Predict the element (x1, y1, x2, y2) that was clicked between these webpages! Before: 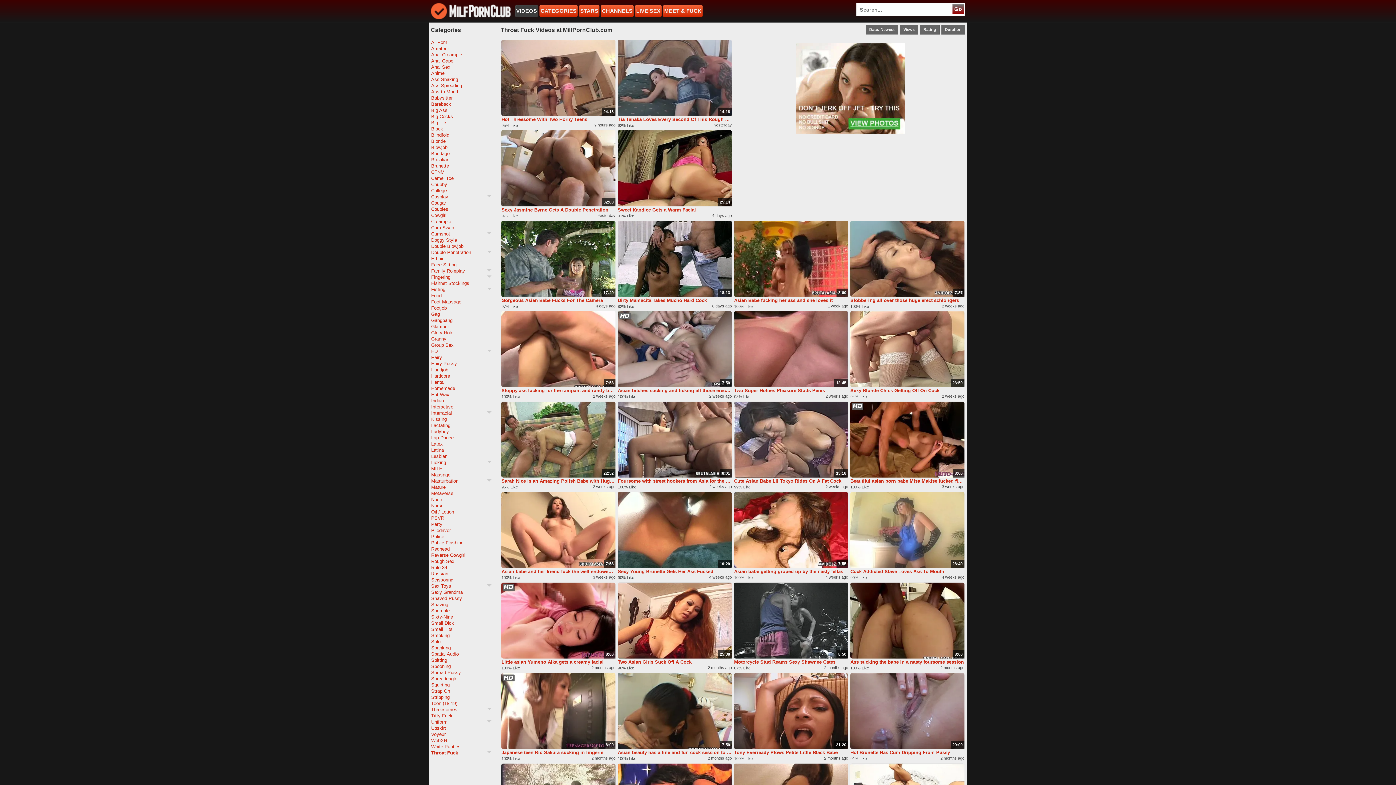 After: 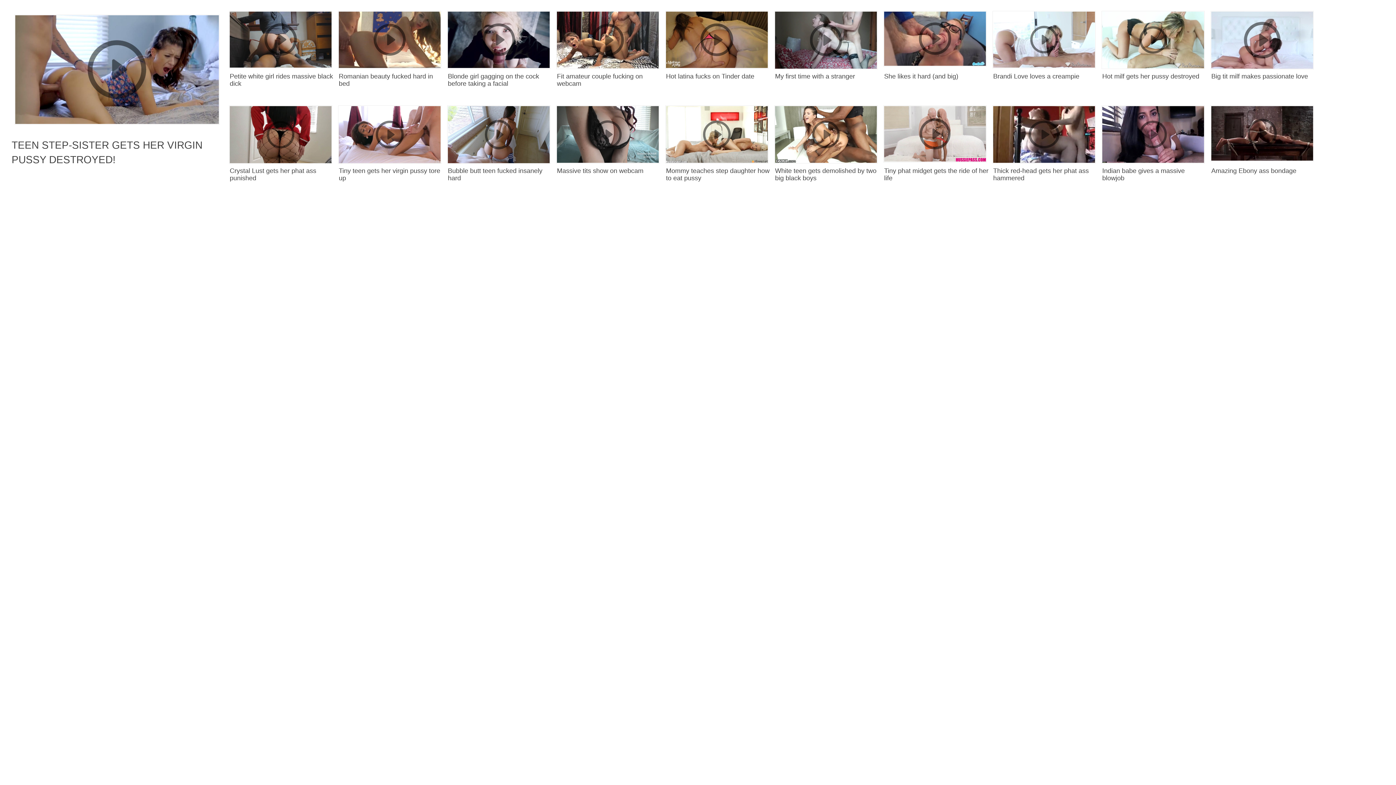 Action: label: WebXR bbox: (431, 737, 491, 744)